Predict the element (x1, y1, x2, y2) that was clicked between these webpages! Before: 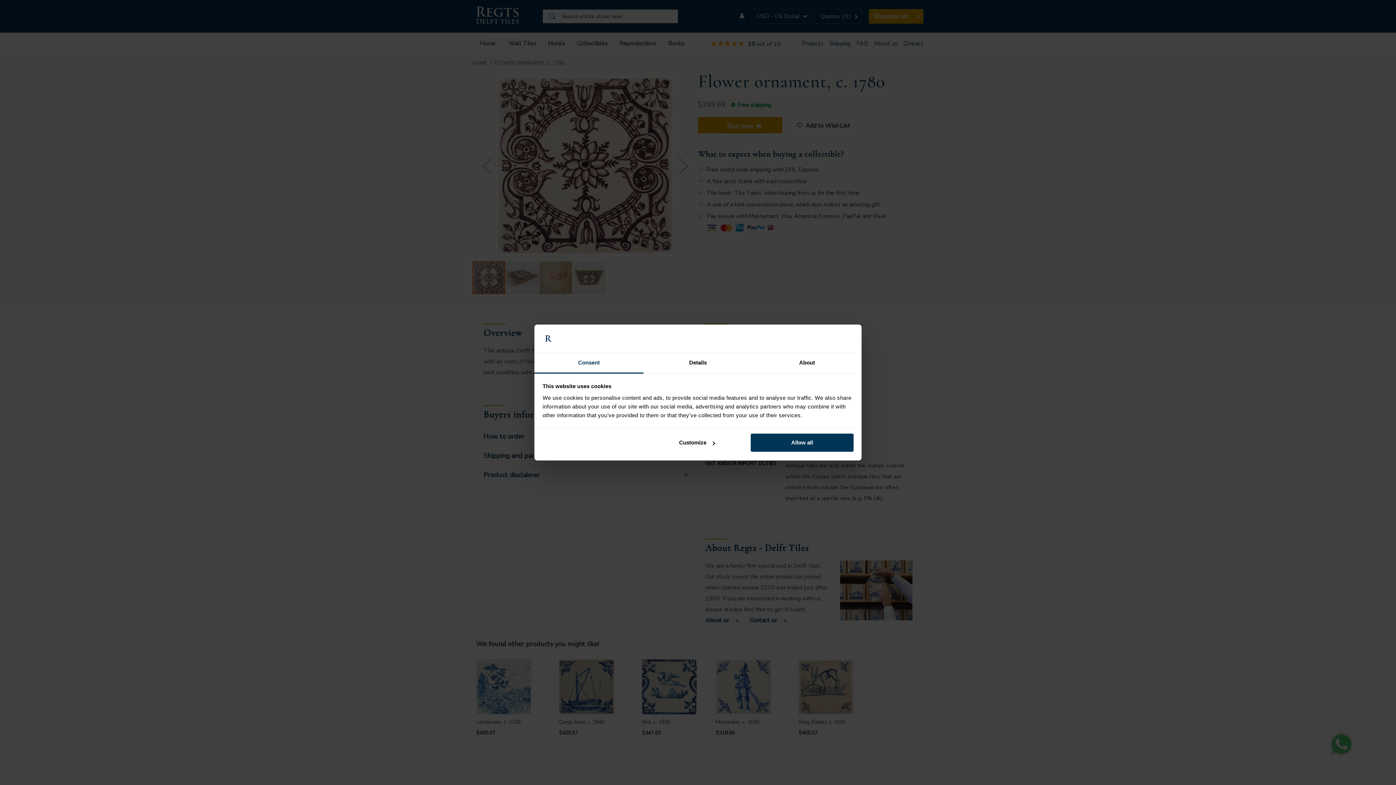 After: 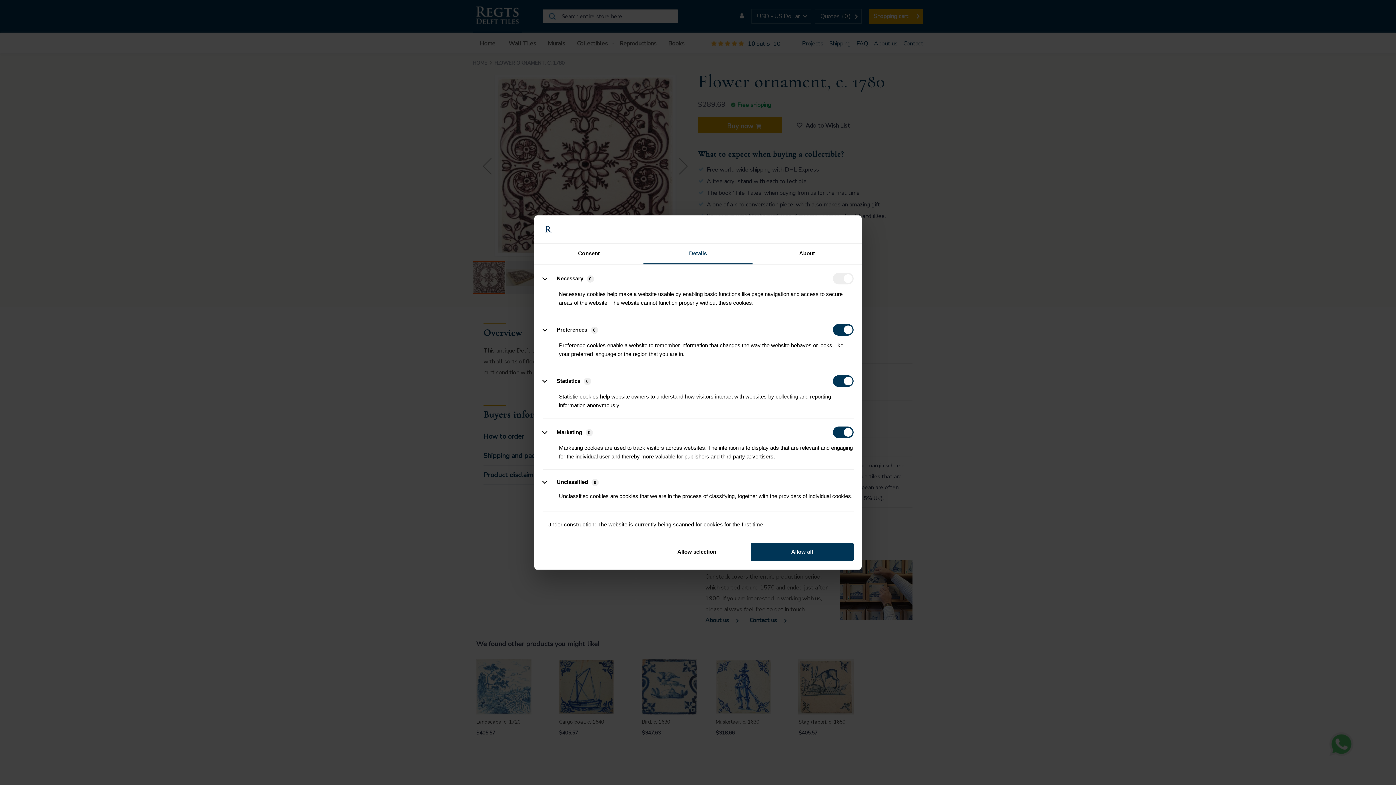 Action: label: Customize bbox: (645, 433, 748, 452)